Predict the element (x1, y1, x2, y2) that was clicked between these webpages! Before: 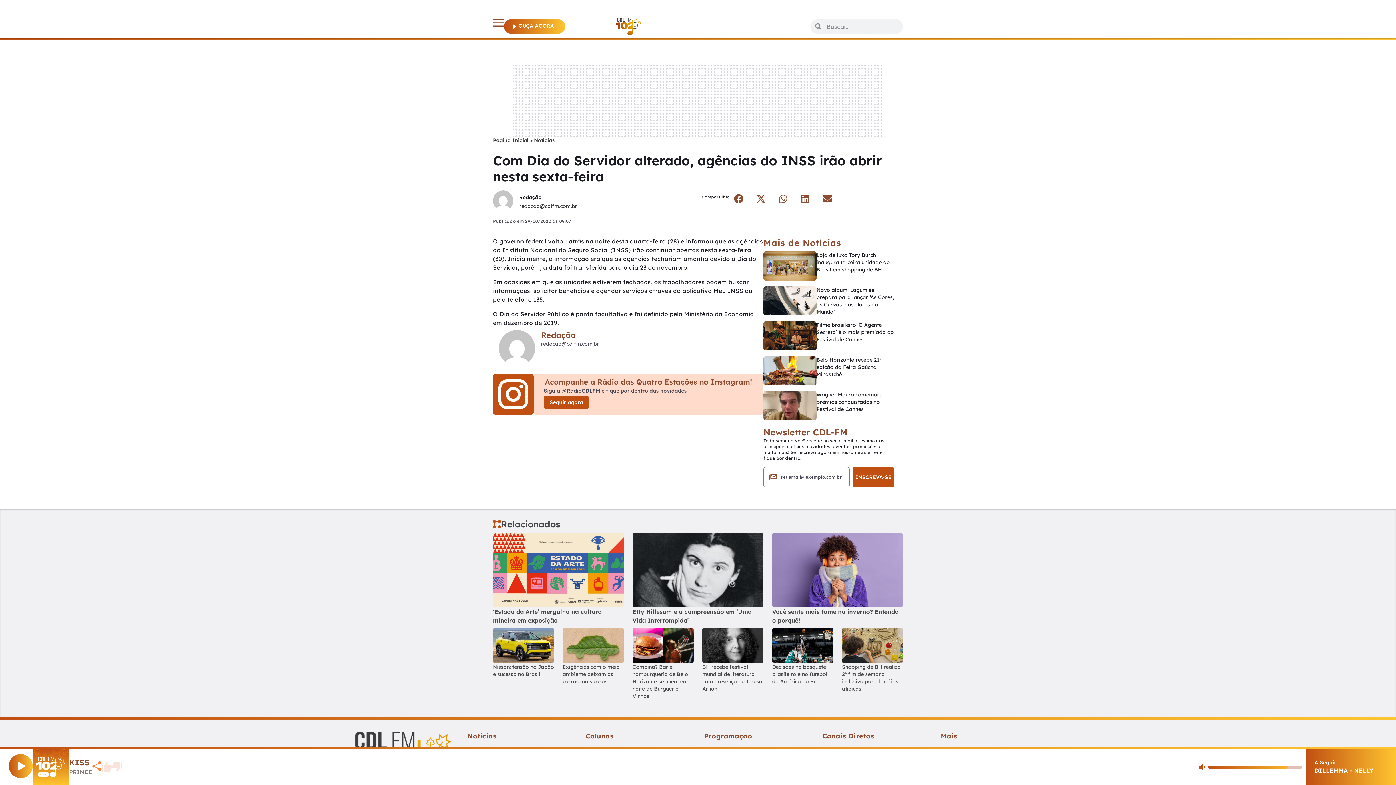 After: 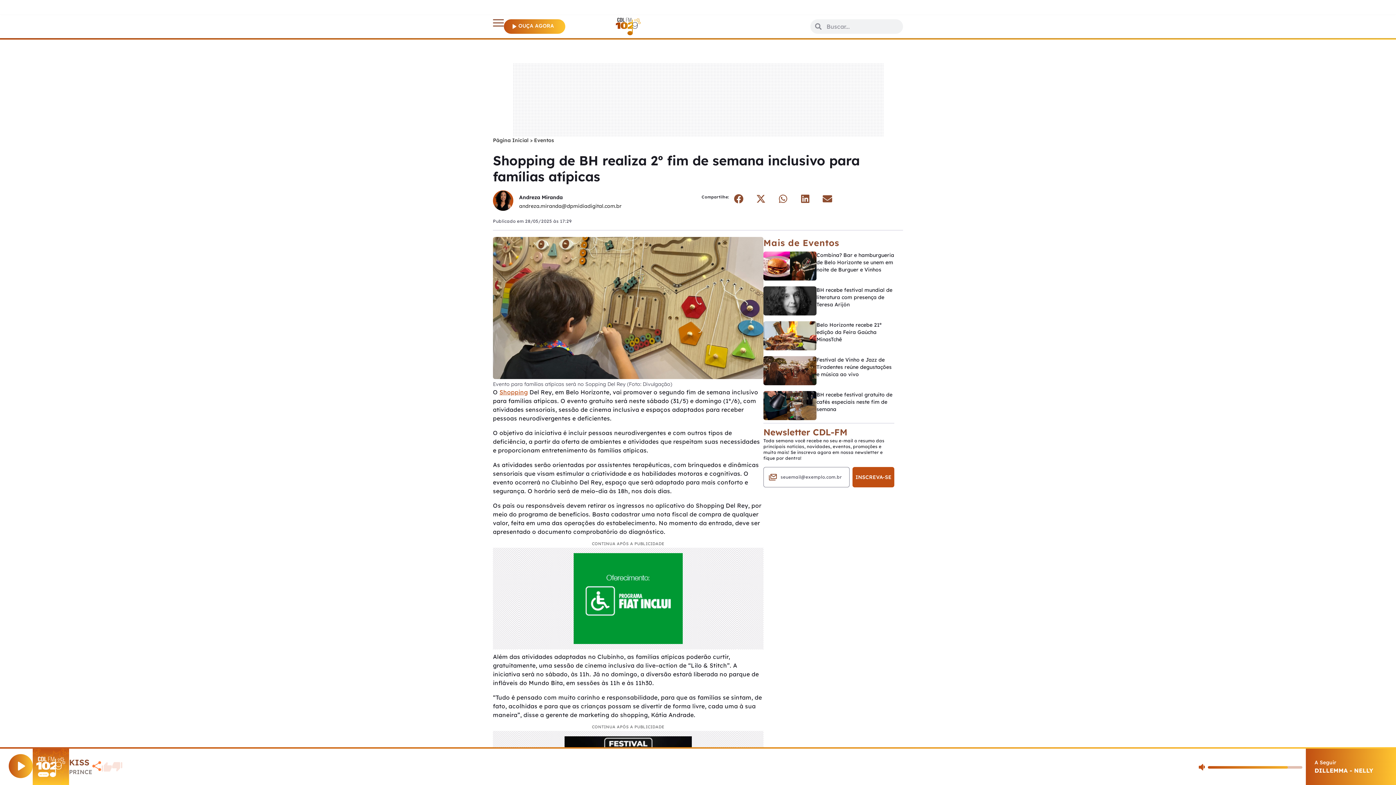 Action: label: Shopping de BH realiza 2º fim de semana inclusivo para famílias atípicas bbox: (842, 628, 903, 692)